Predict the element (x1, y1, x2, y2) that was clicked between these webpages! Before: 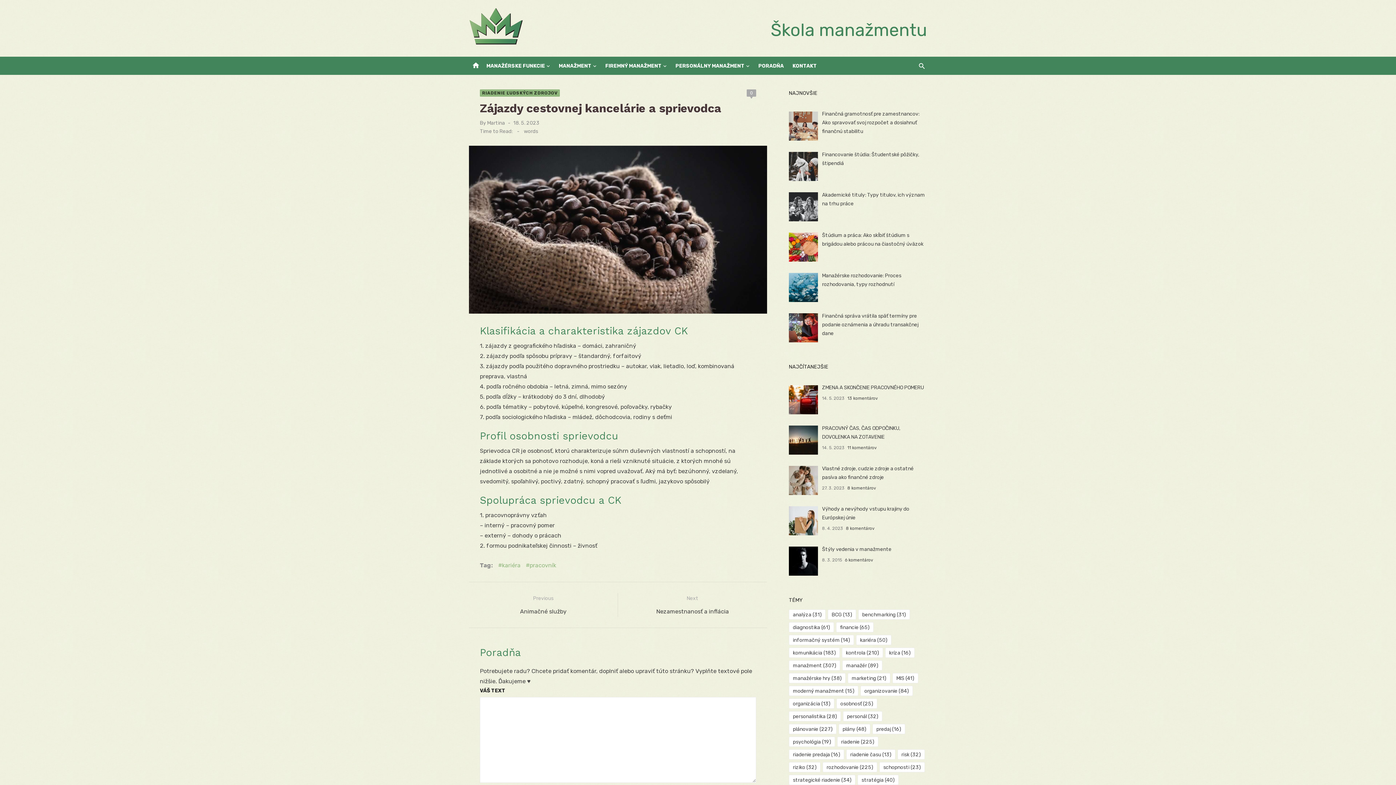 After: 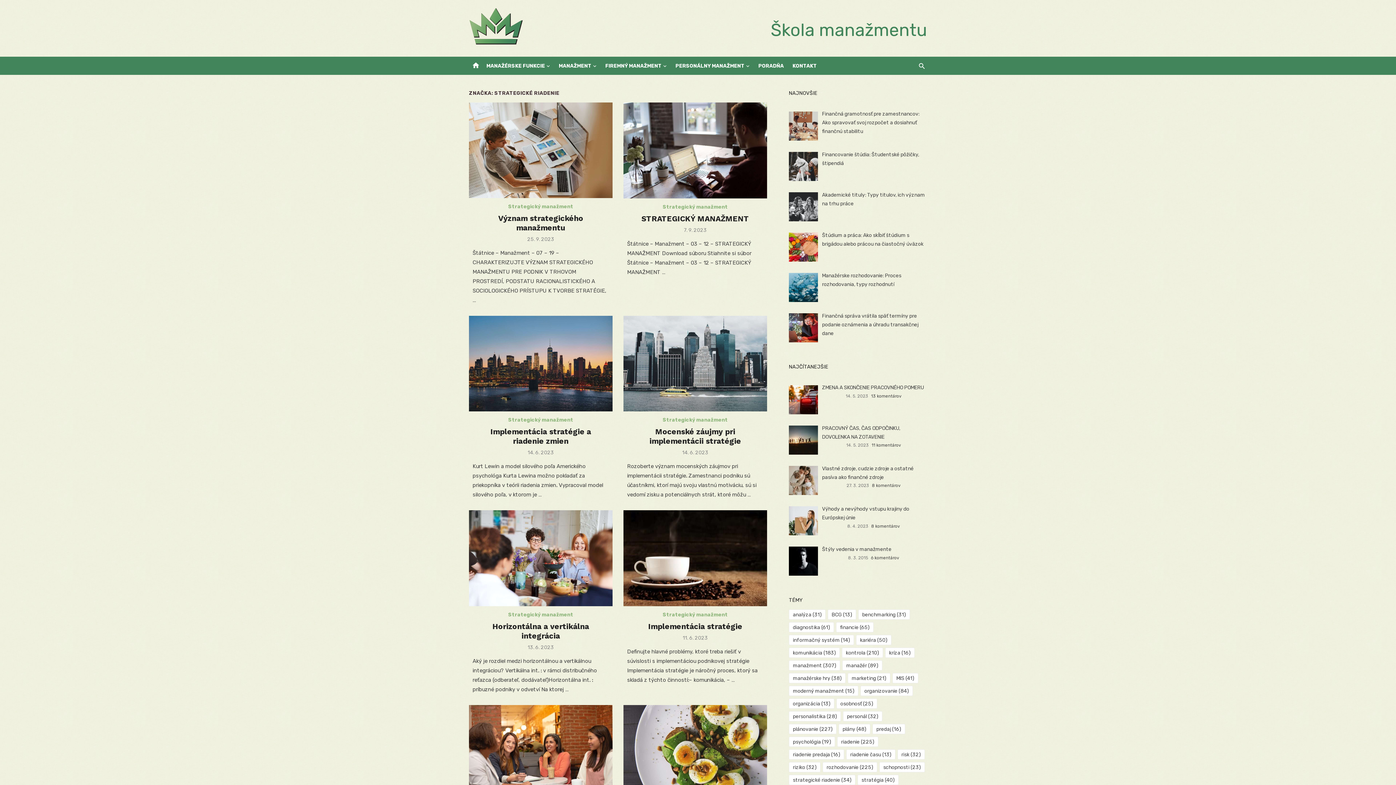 Action: label: strategické riadenie (34 položiek) bbox: (789, 775, 855, 785)